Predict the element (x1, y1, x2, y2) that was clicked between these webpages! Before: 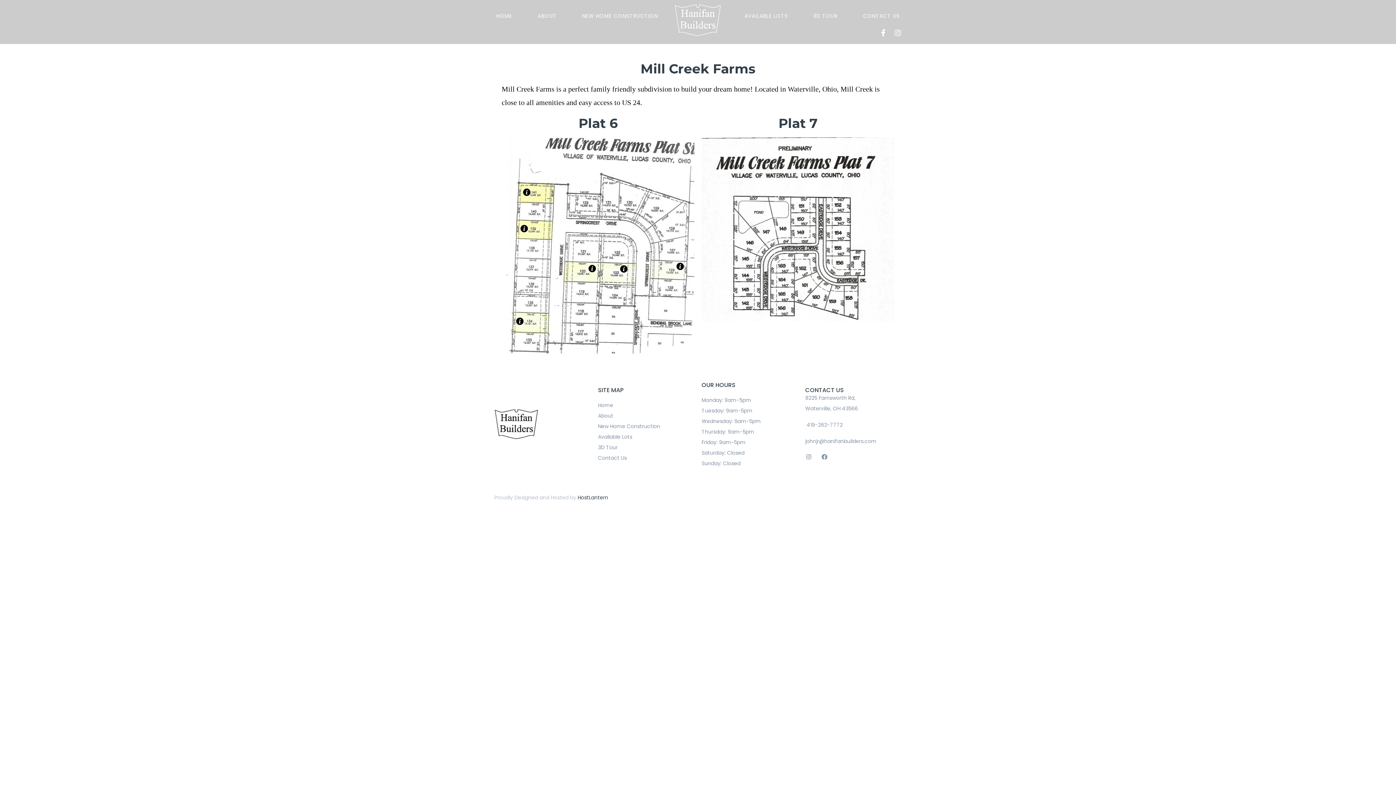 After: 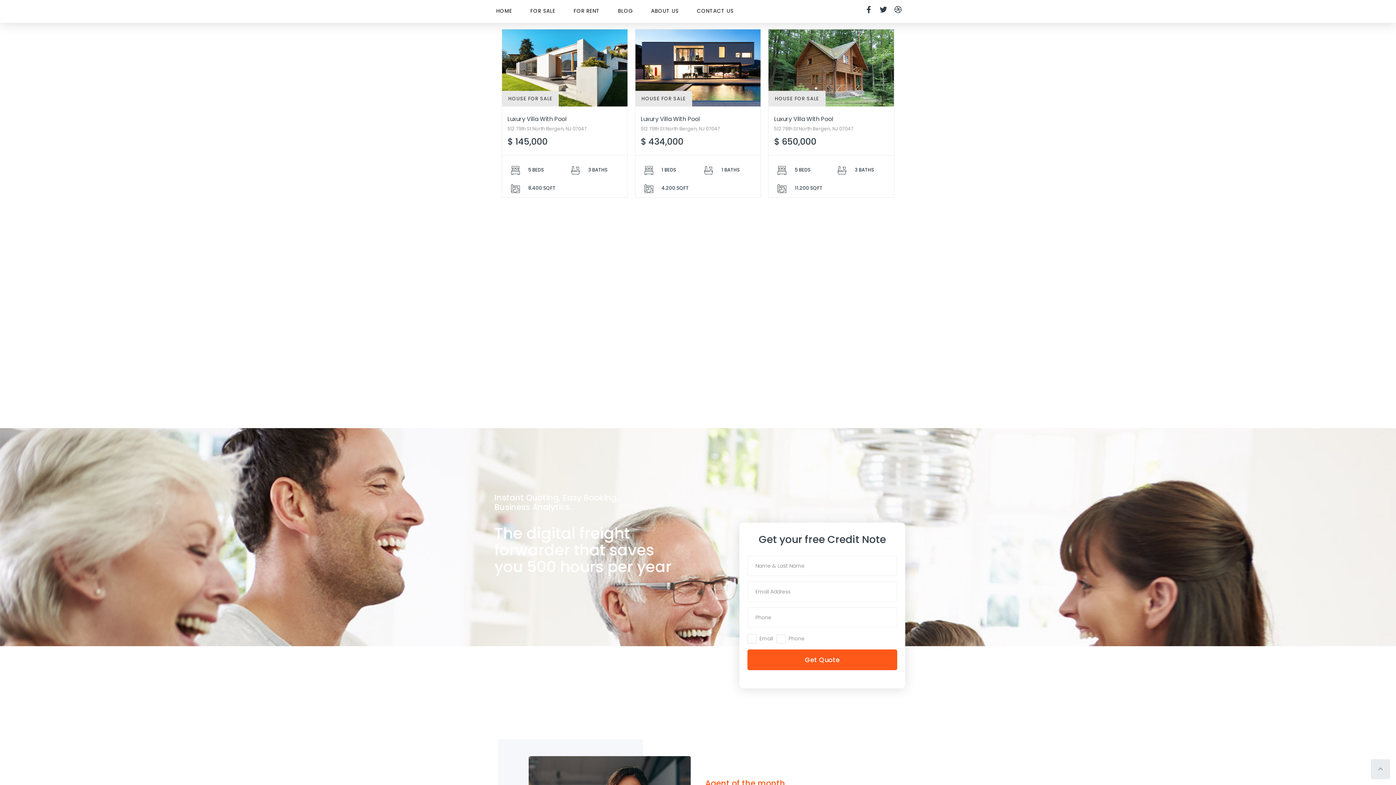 Action: label: Friday: 9am-5pm bbox: (701, 437, 798, 447)